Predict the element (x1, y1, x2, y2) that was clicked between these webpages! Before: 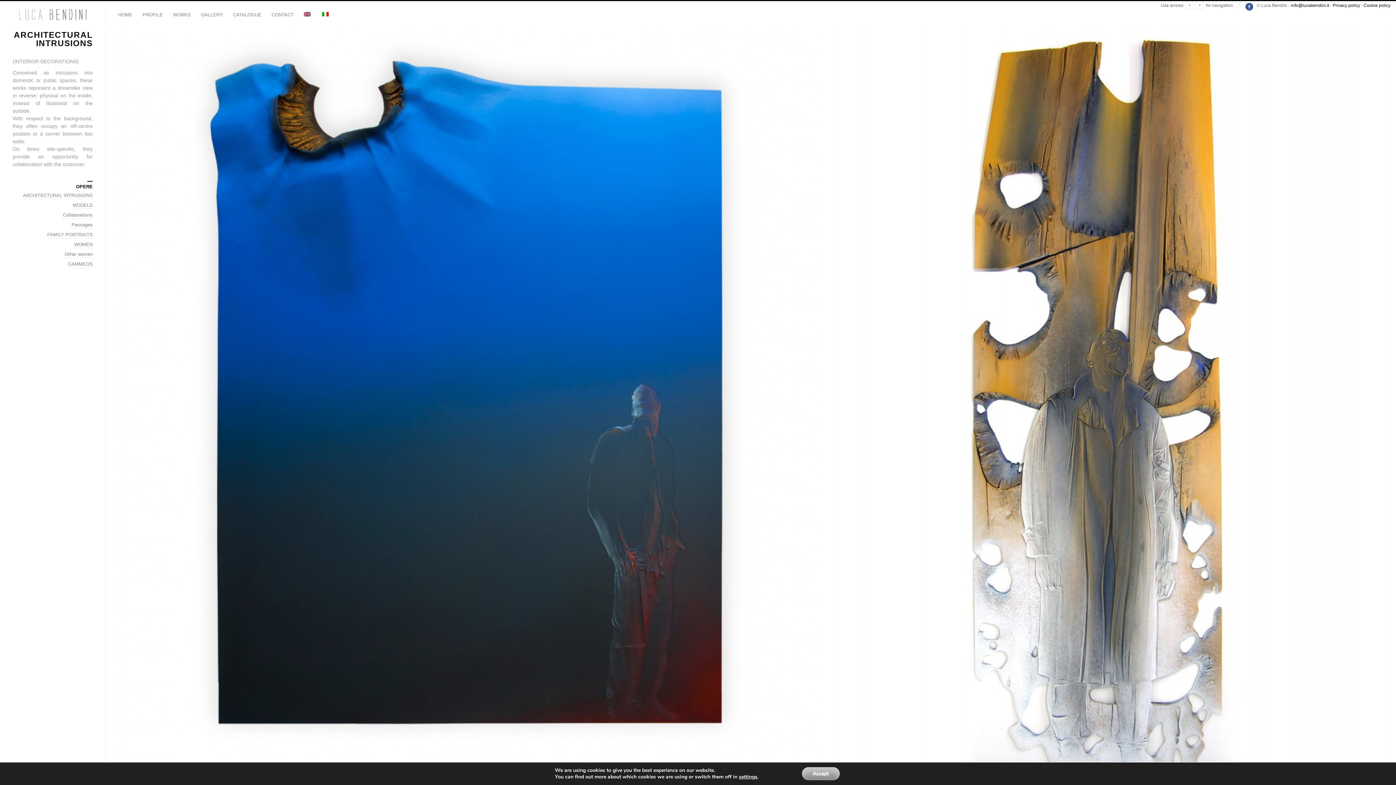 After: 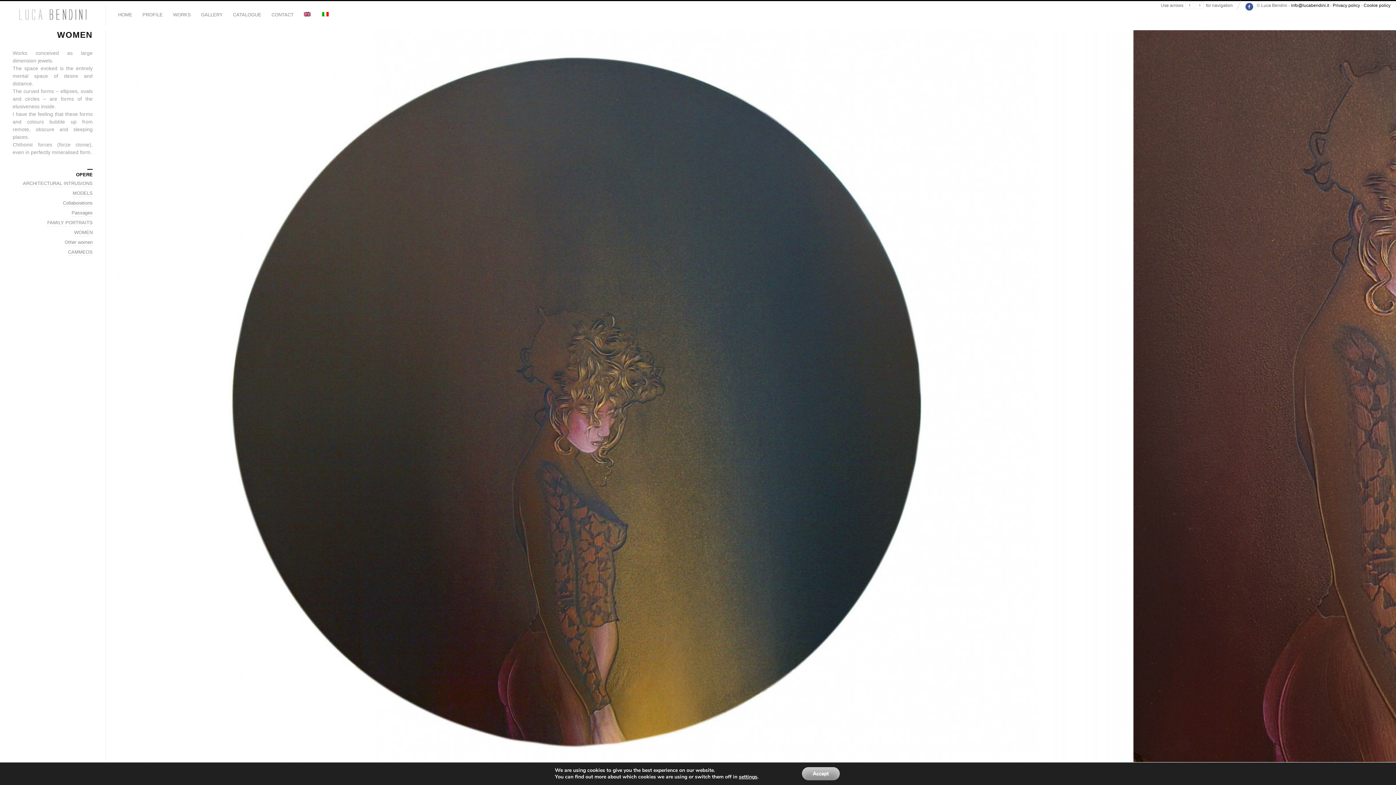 Action: label: WOMEN bbox: (74, 241, 92, 248)